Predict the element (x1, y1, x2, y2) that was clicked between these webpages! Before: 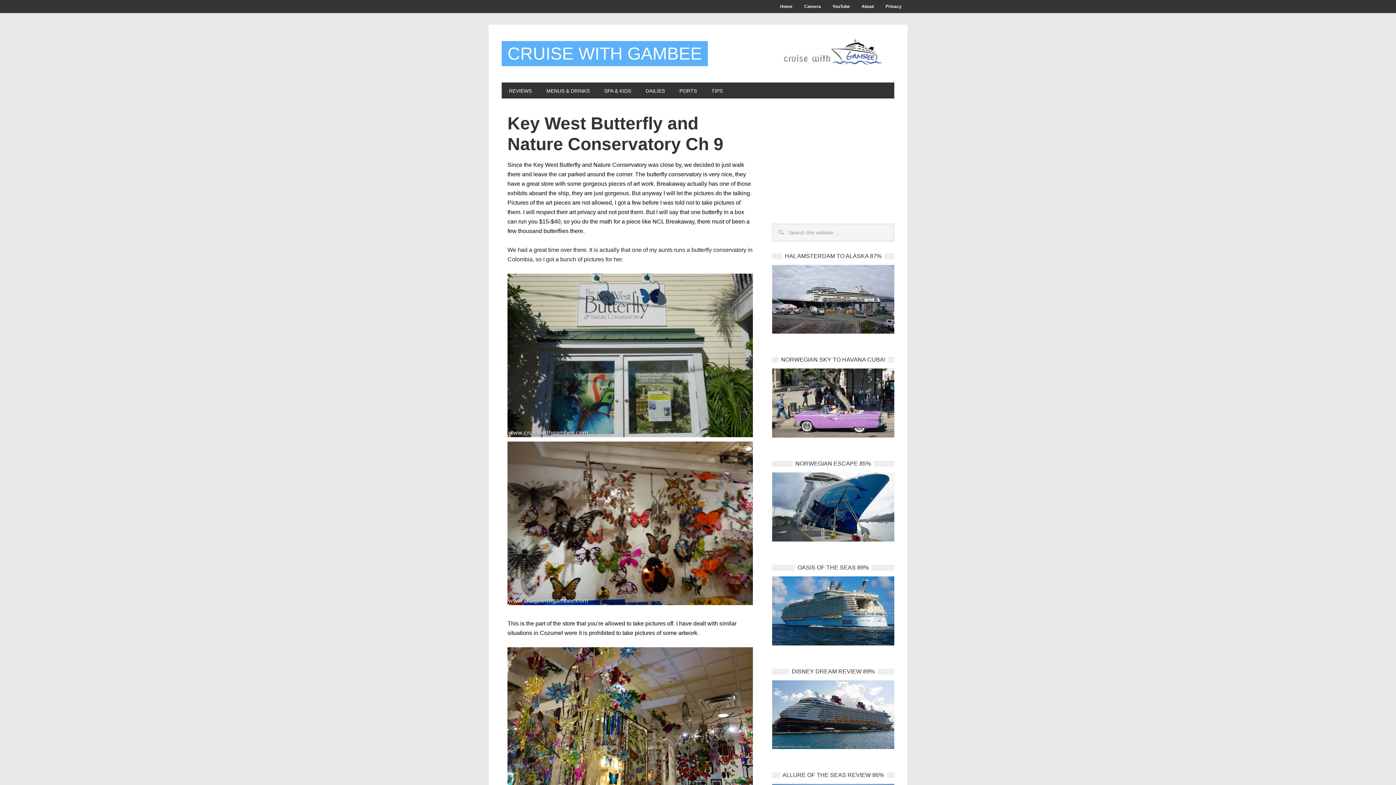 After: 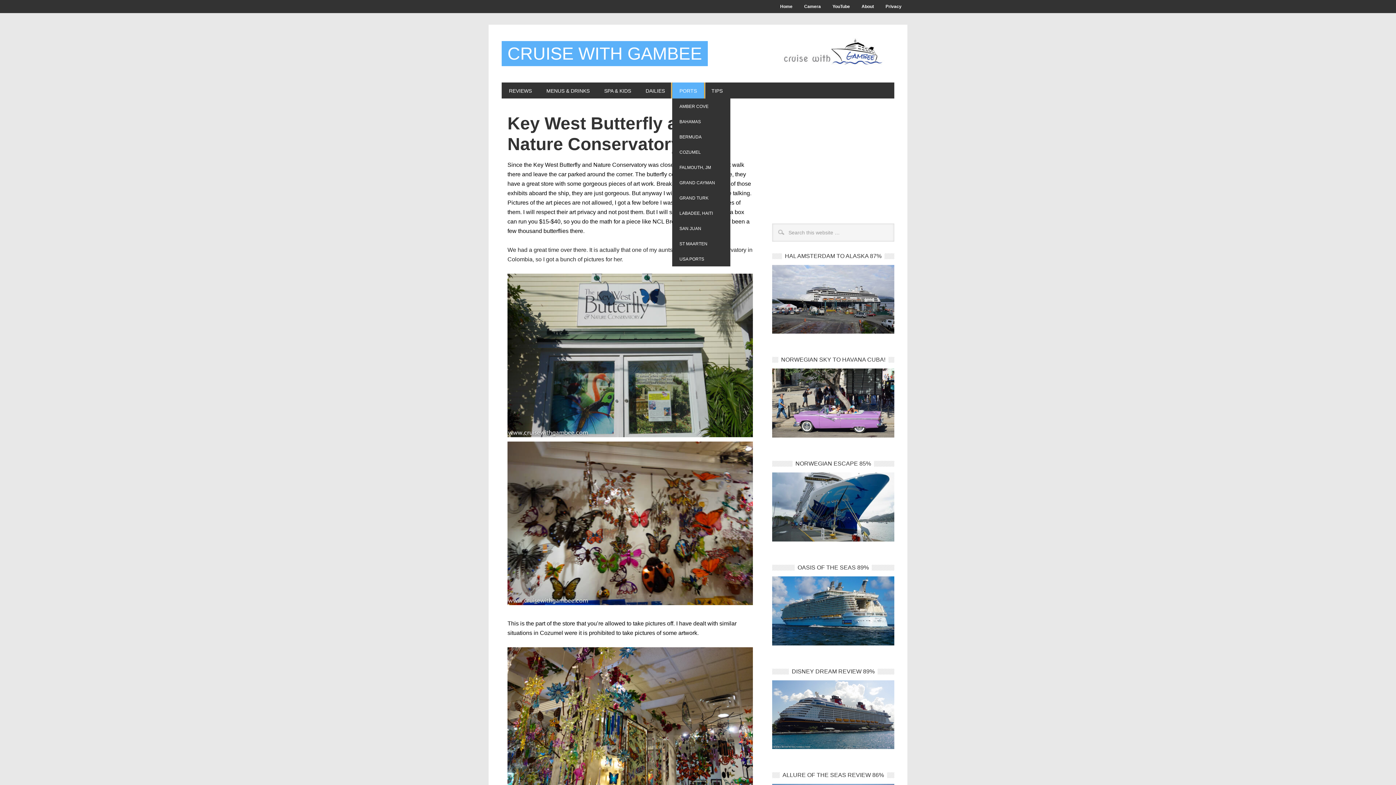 Action: bbox: (672, 82, 704, 98) label: PORTS
»